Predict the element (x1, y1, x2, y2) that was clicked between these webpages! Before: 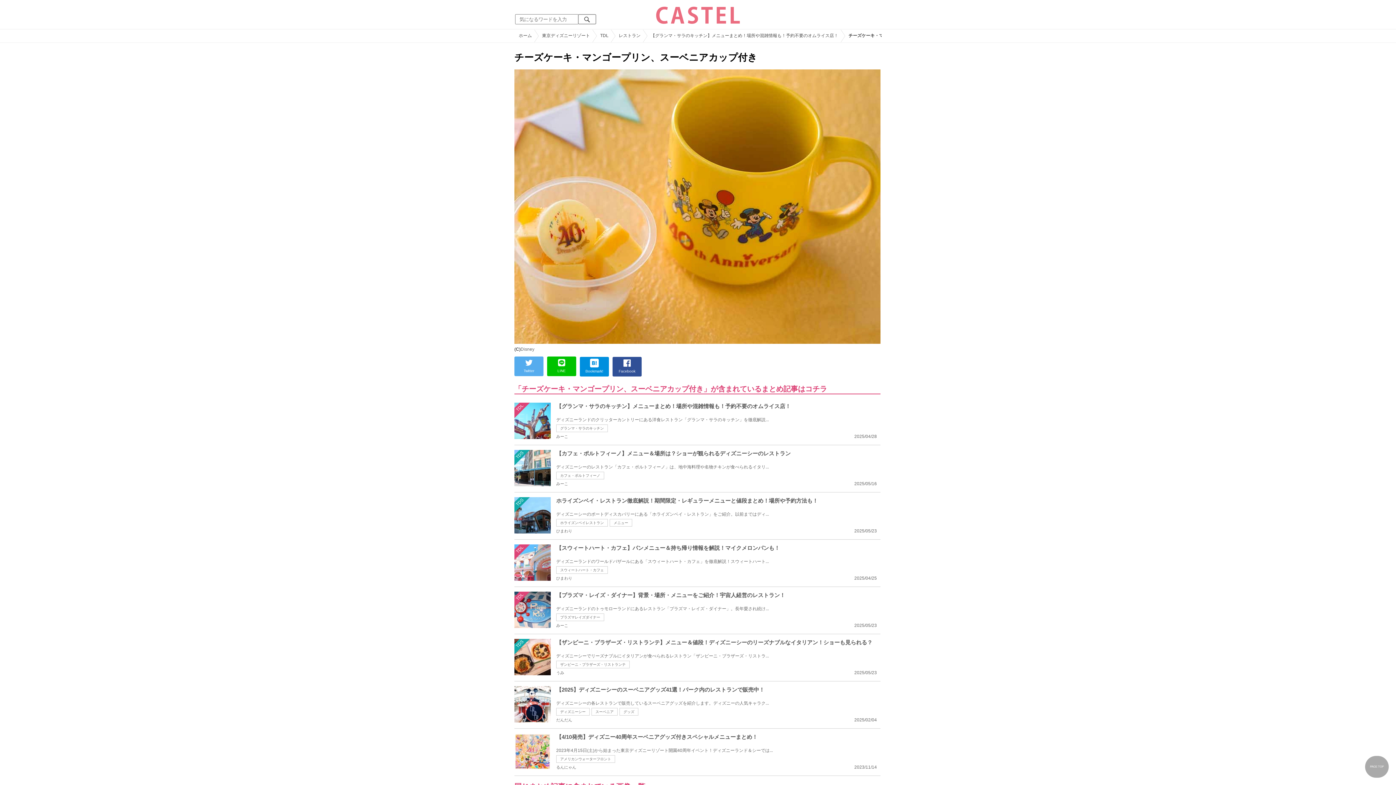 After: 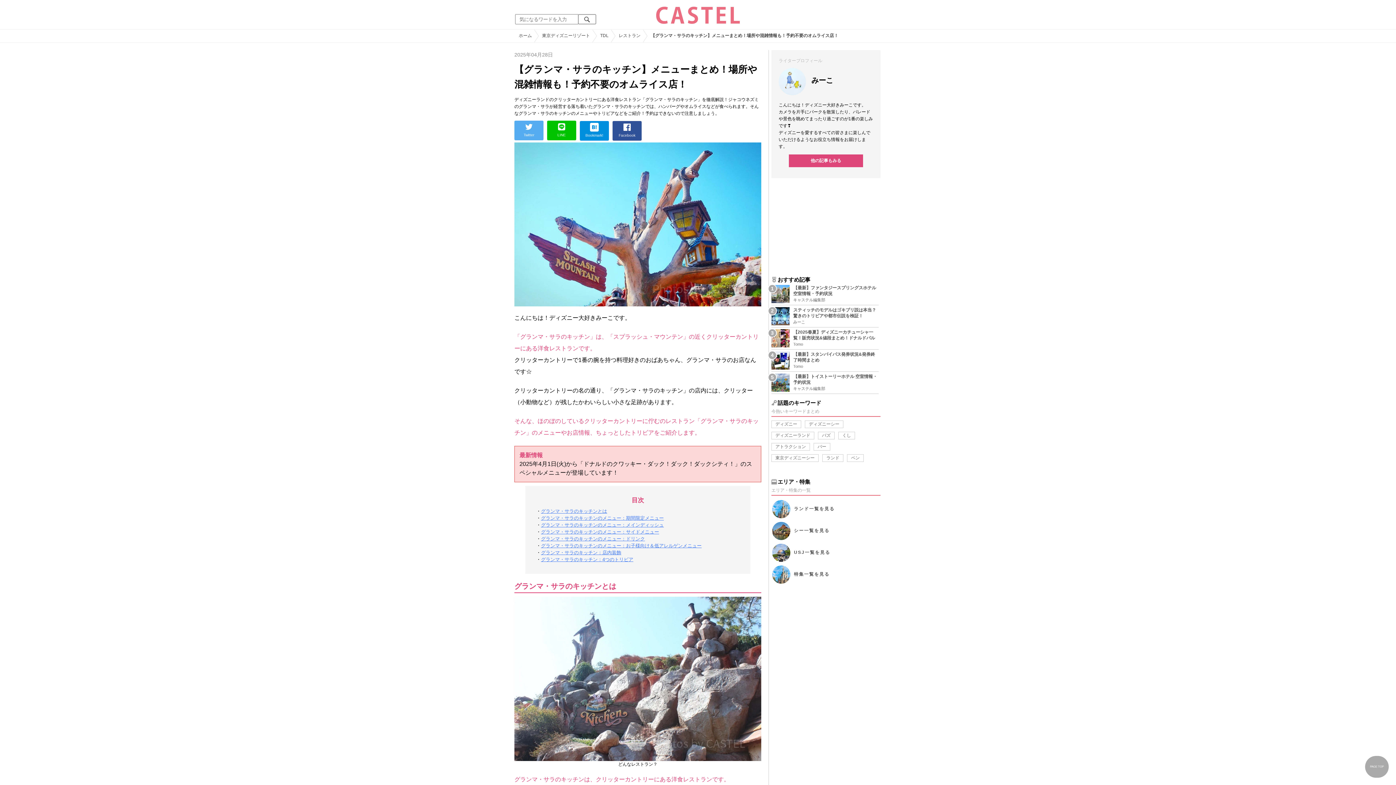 Action: bbox: (514, 403, 550, 408) label: TDL